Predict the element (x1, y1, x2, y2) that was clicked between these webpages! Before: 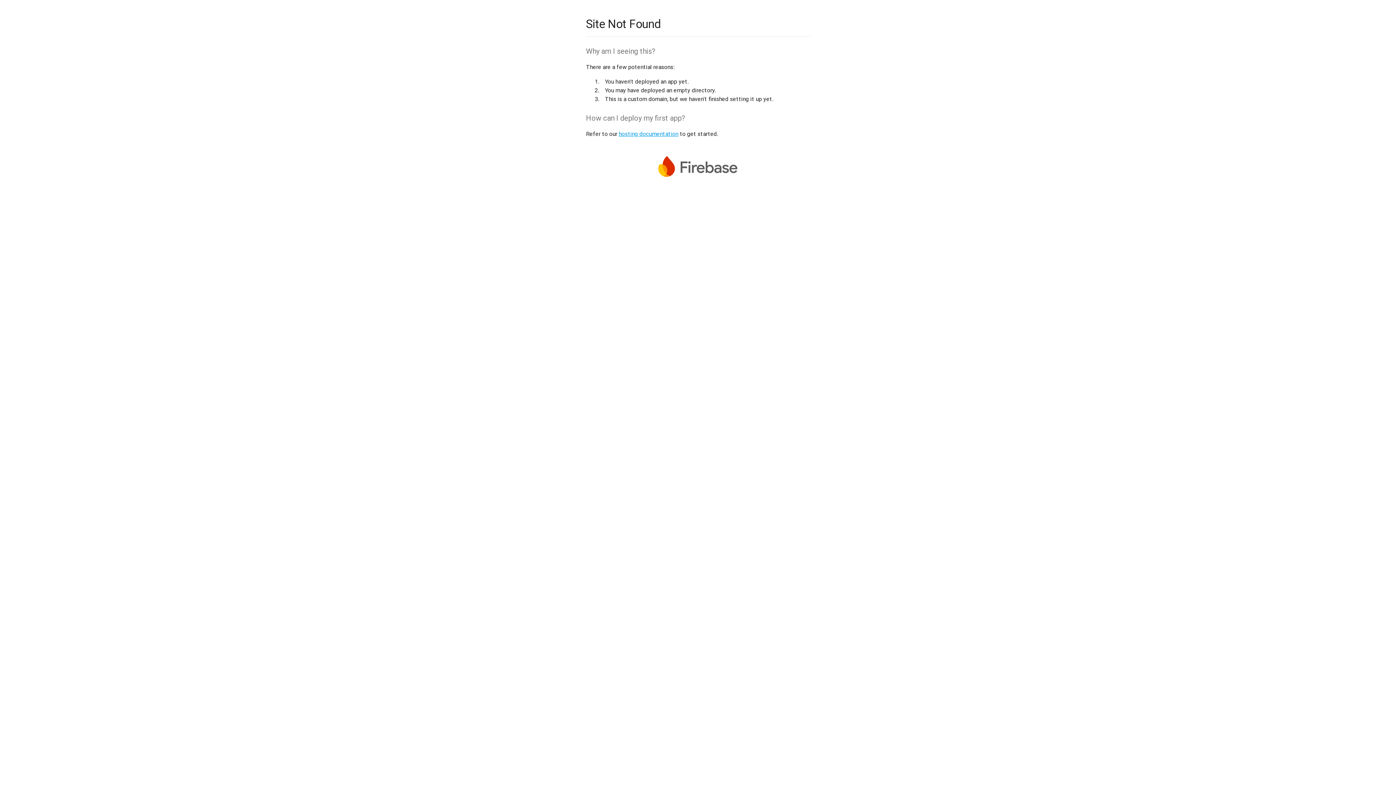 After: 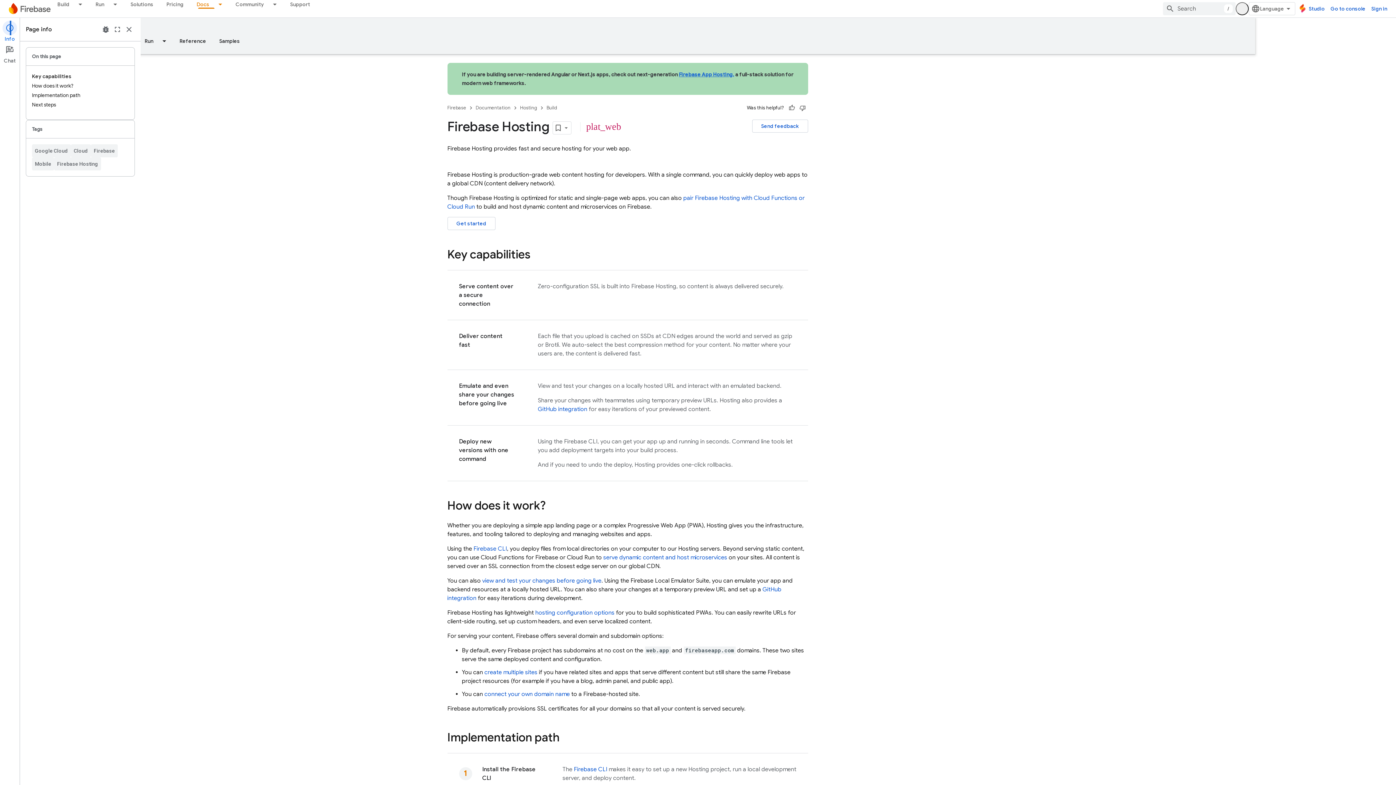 Action: label: hosting documentation bbox: (618, 130, 678, 137)